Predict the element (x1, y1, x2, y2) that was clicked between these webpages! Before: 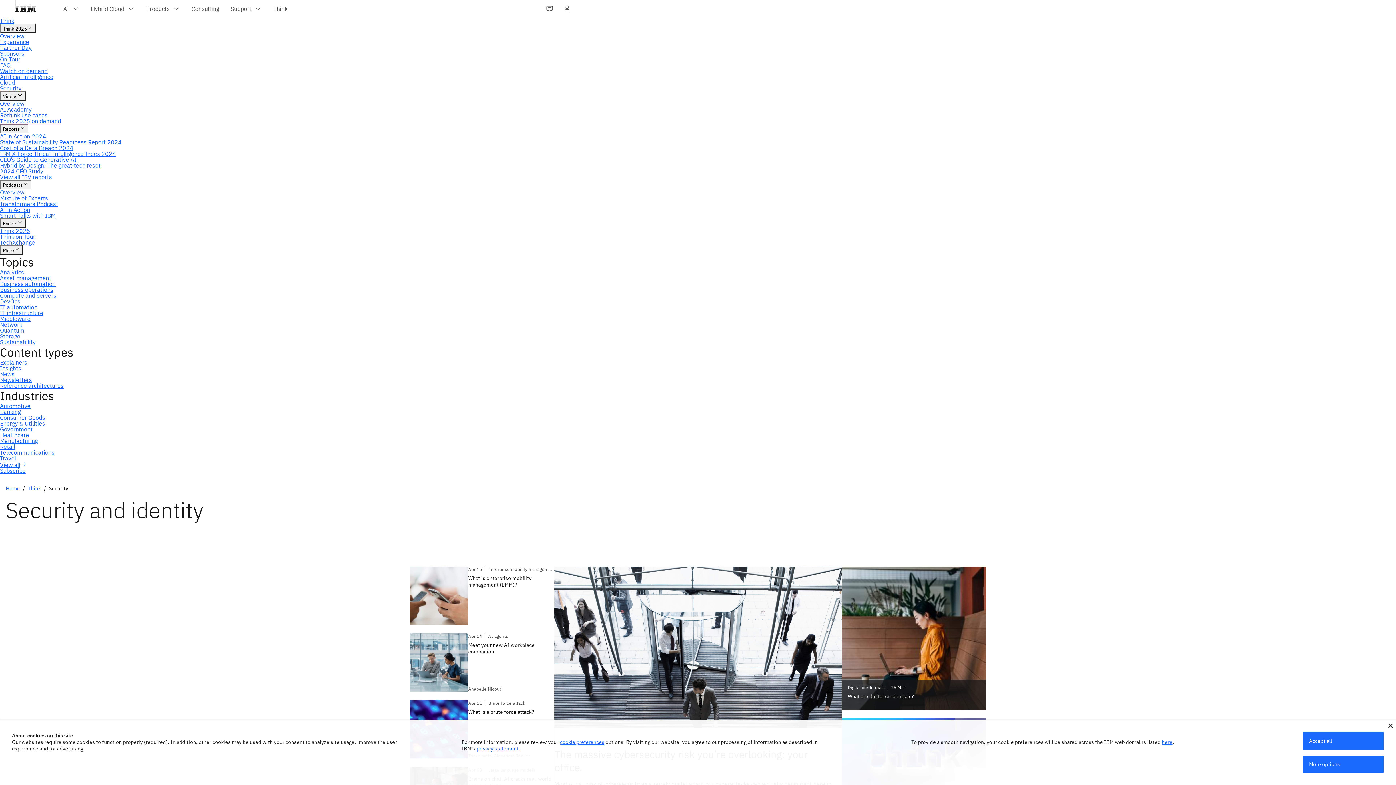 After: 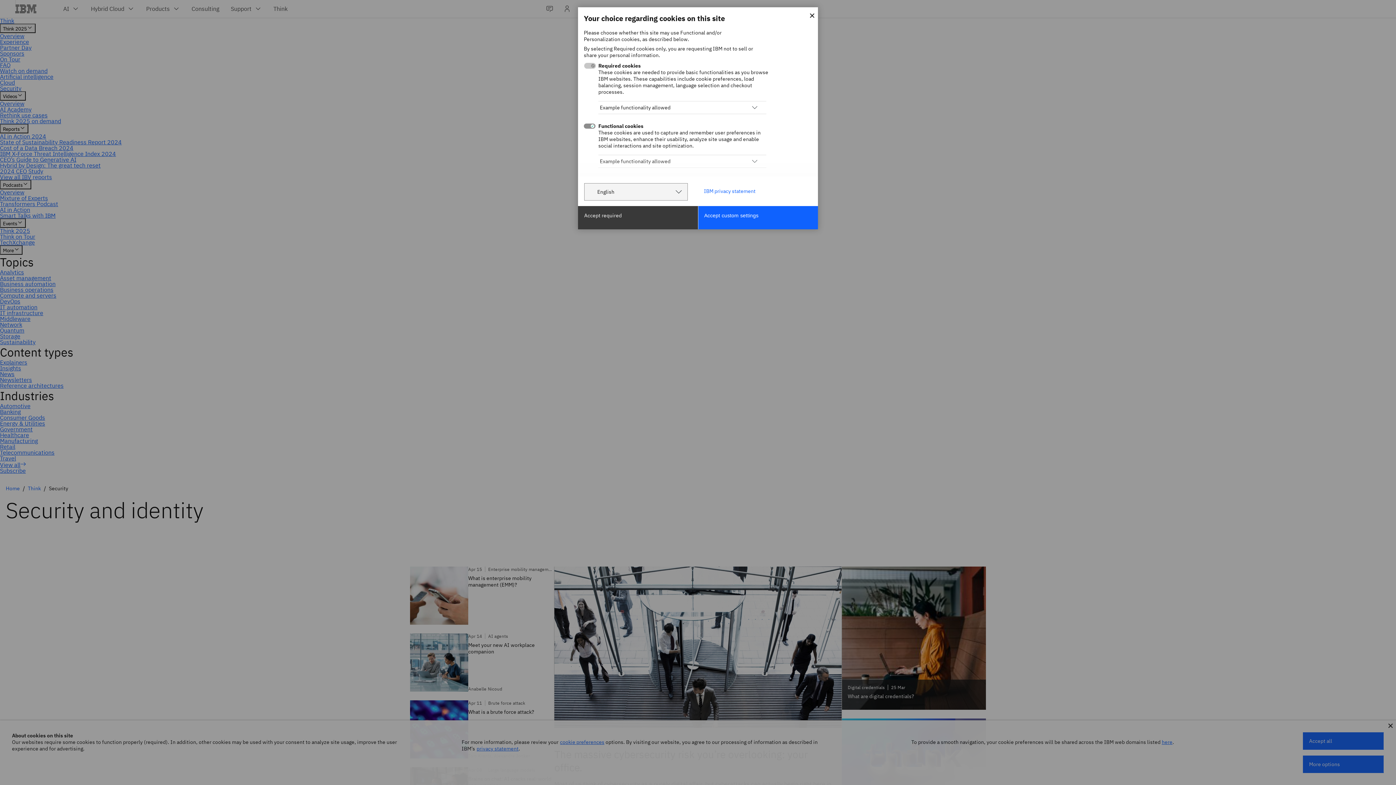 Action: bbox: (560, 739, 604, 745) label: cookie preferences